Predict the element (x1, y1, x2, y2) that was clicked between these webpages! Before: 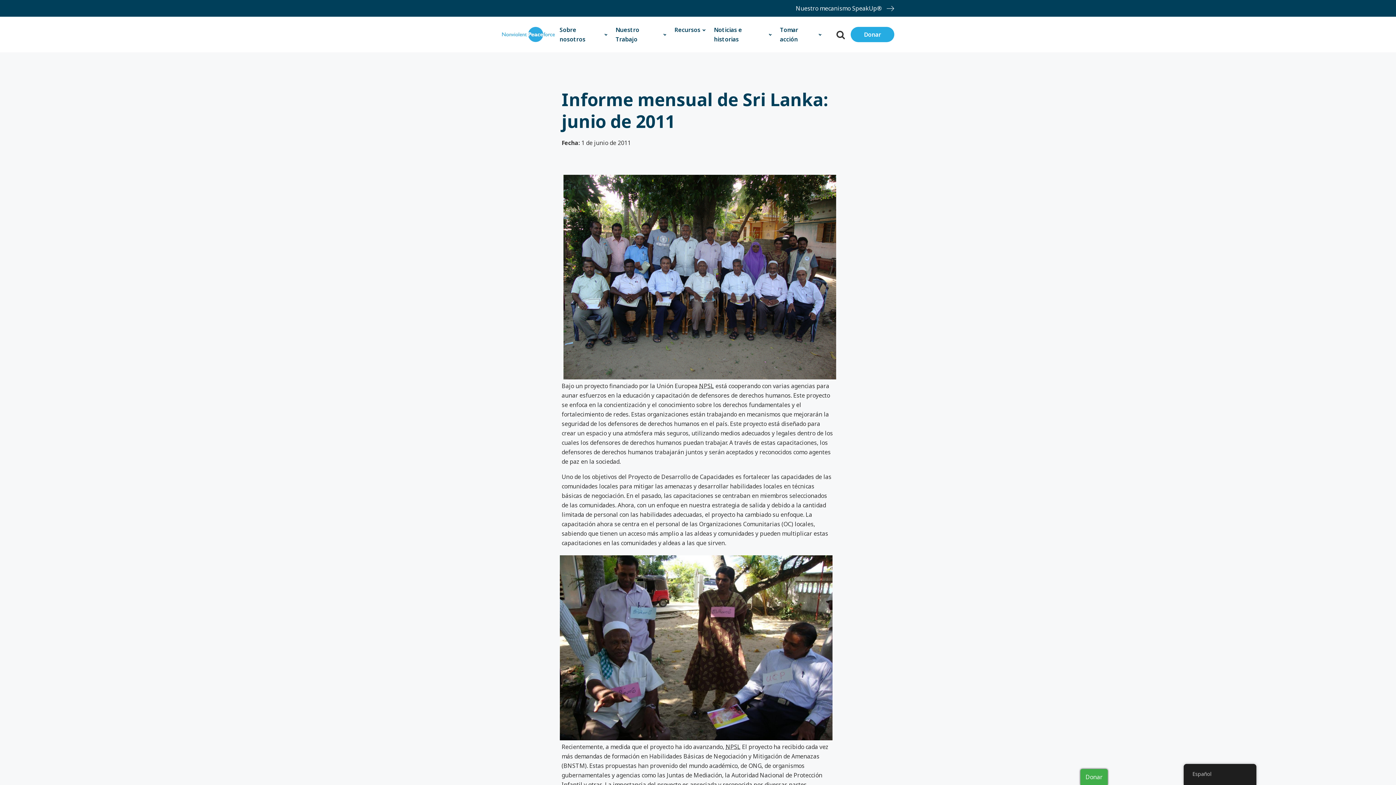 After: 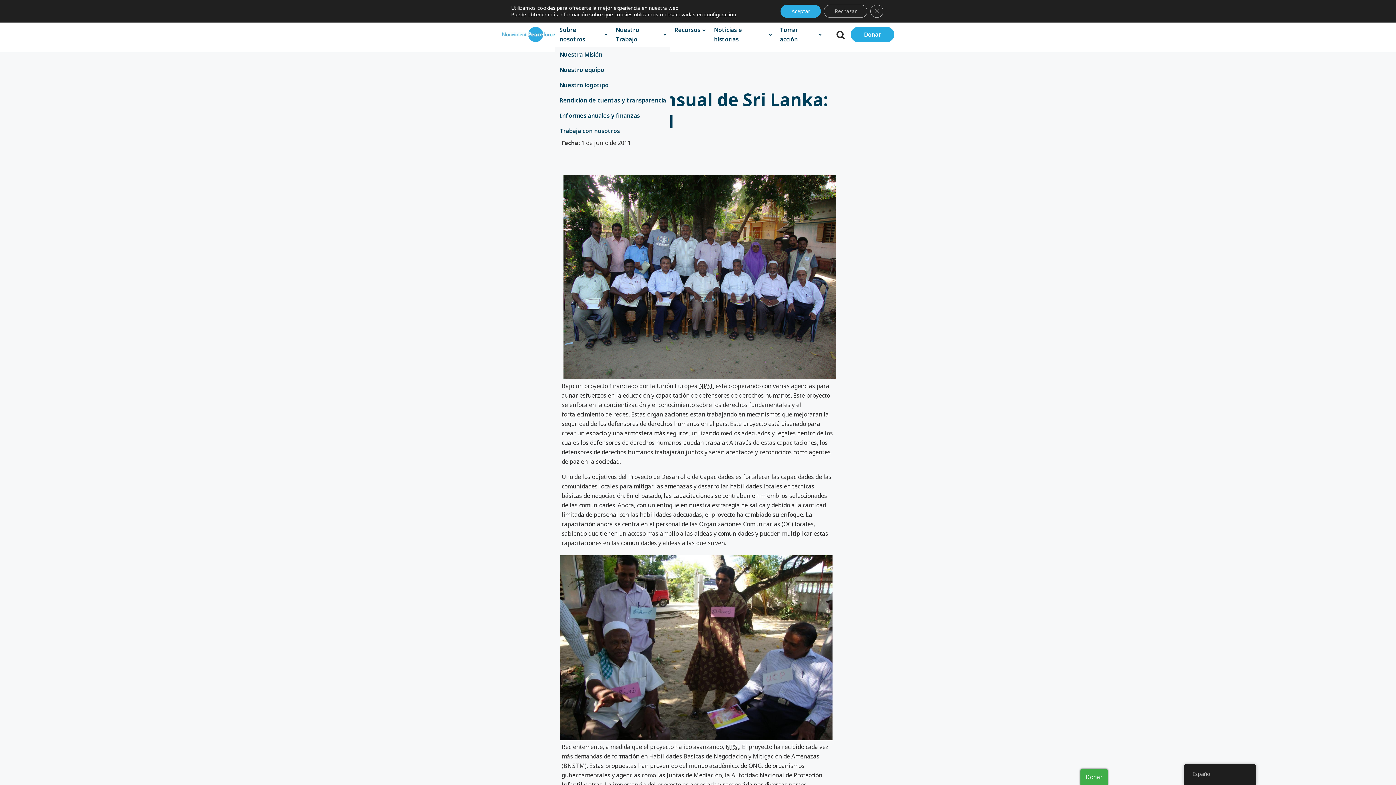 Action: label: Sobre nosotros bbox: (555, 22, 611, 46)